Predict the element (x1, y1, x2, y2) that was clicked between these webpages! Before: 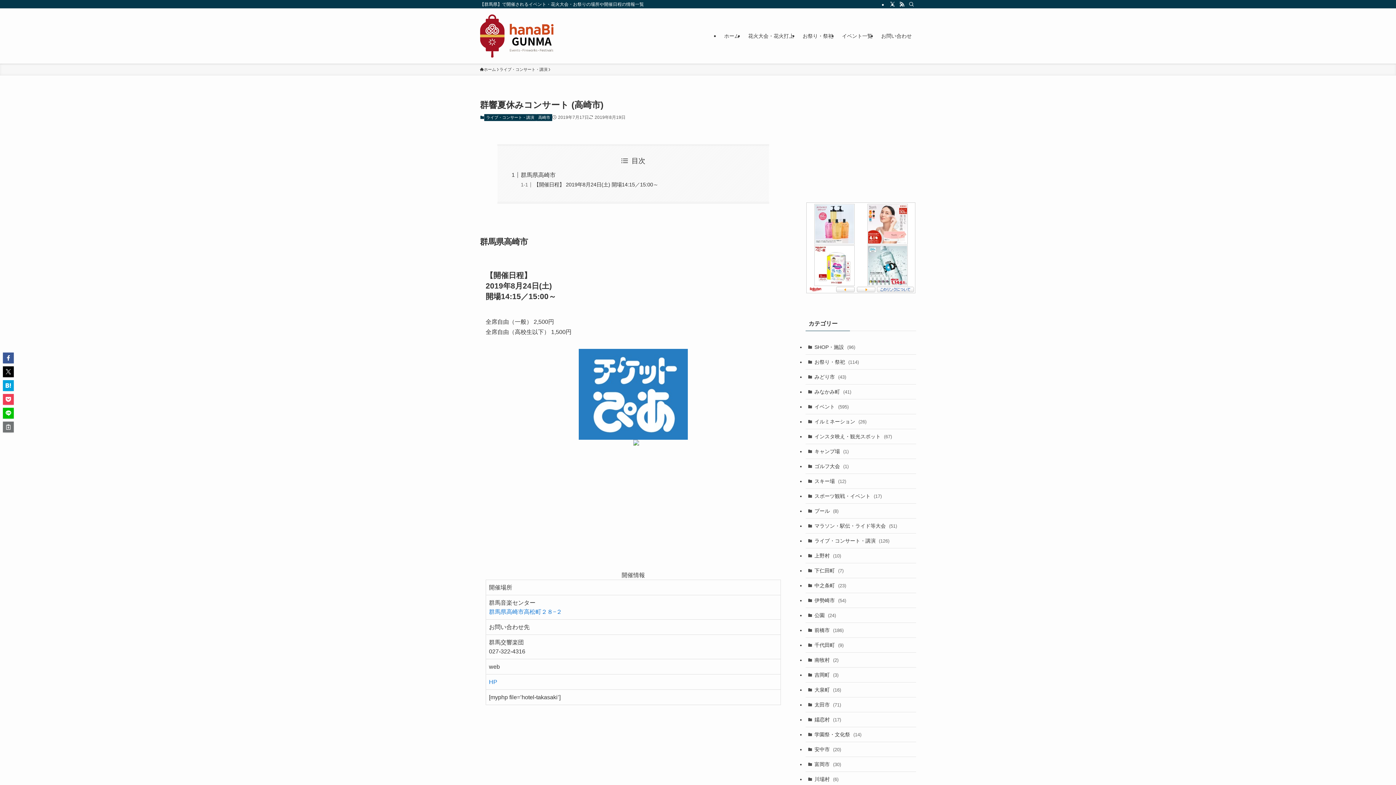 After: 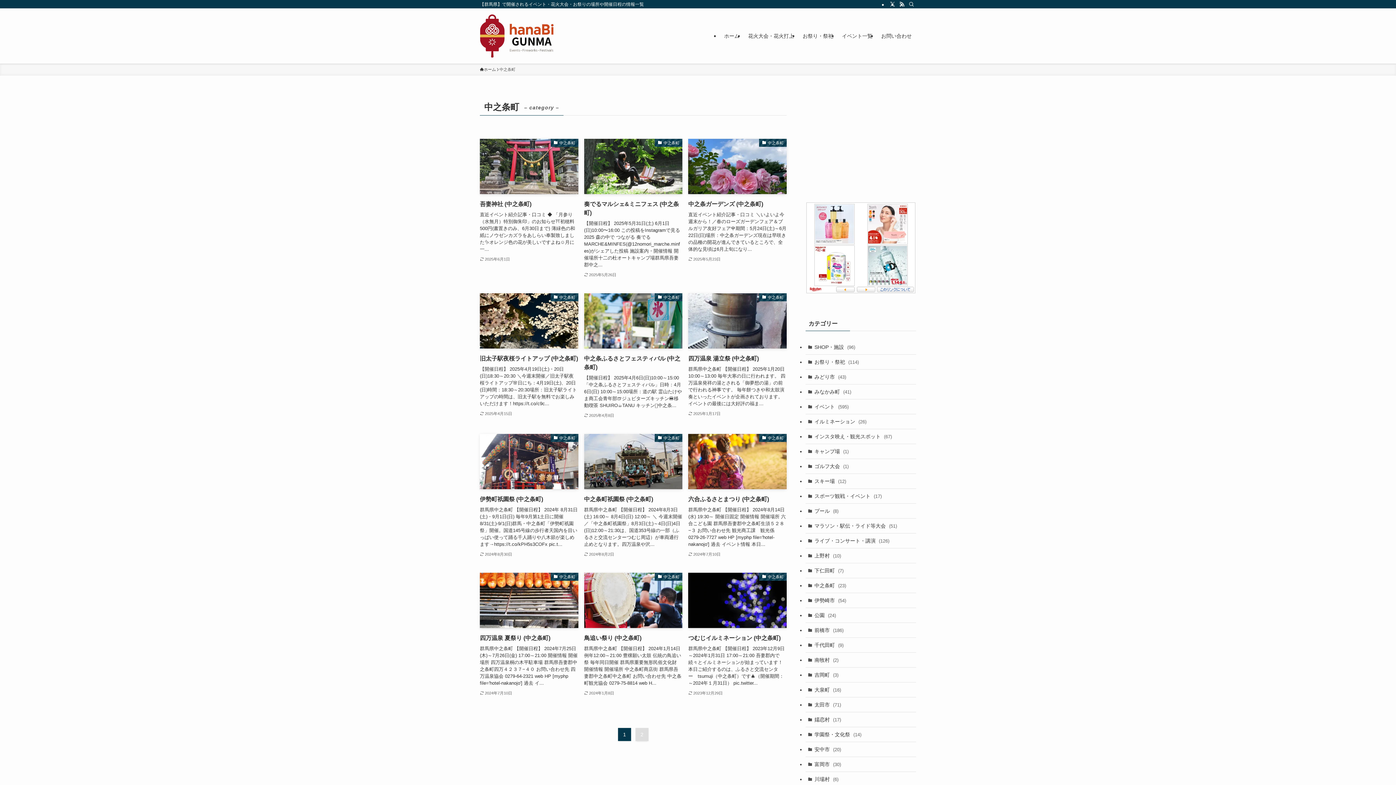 Action: label: 中之条町 (23) bbox: (805, 578, 916, 593)